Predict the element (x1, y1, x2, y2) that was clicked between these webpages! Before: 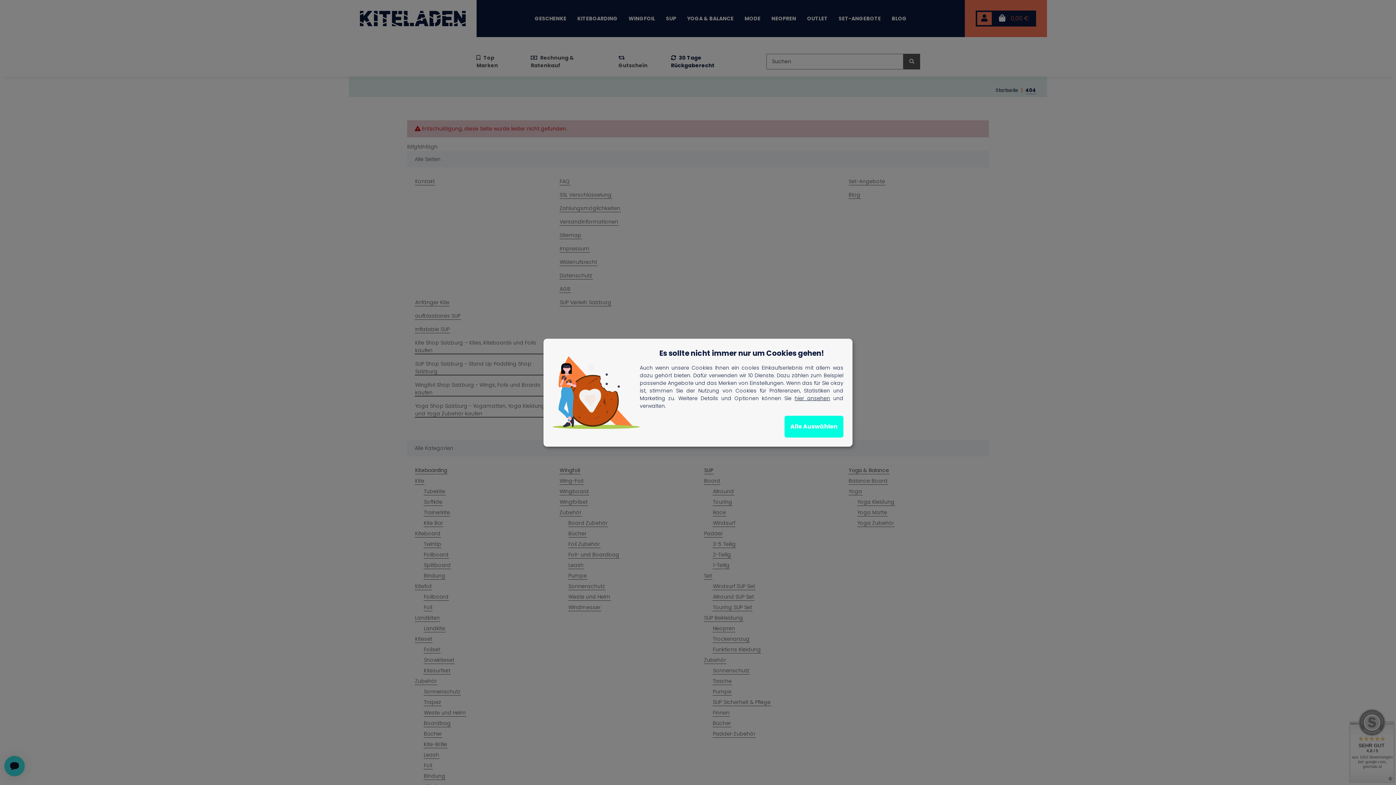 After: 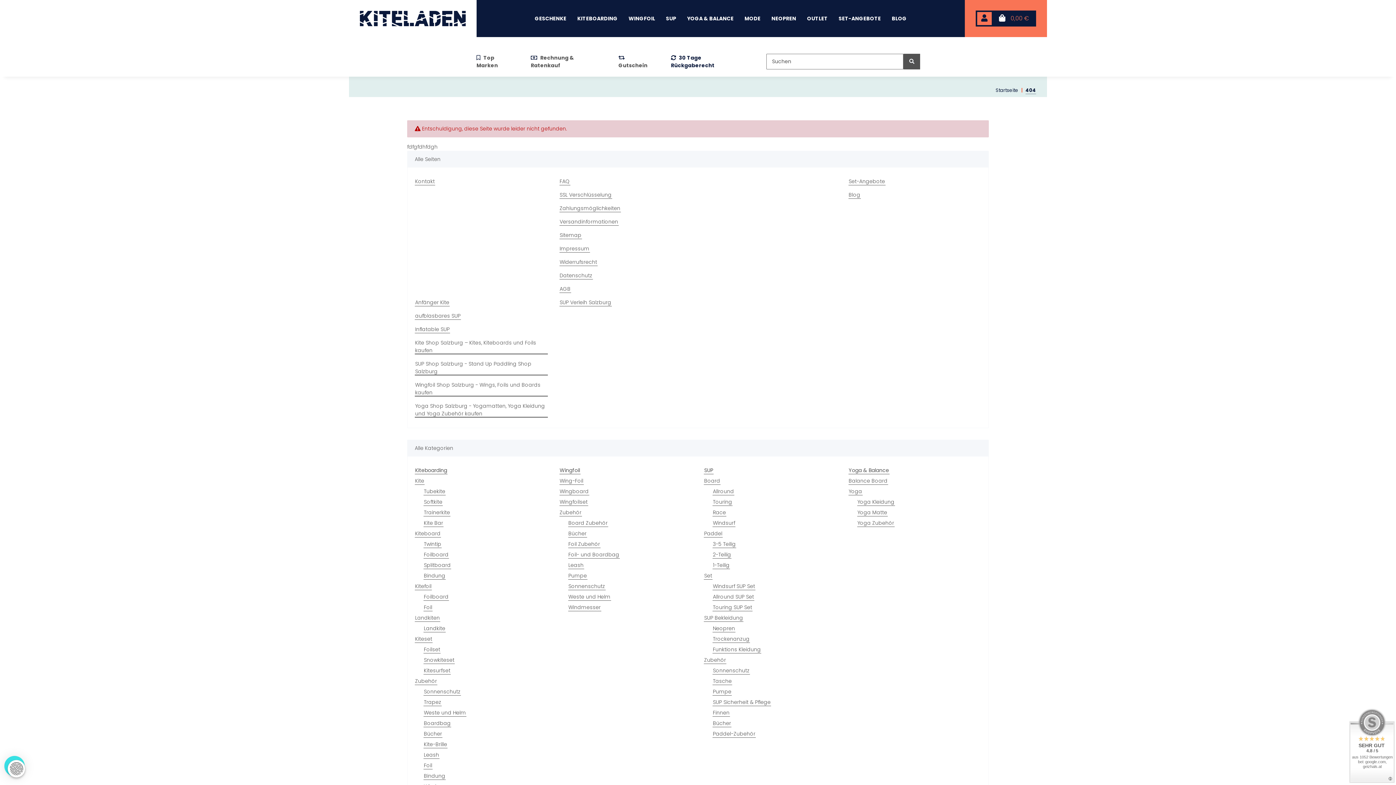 Action: bbox: (784, 415, 843, 437) label: Alle Auswählen